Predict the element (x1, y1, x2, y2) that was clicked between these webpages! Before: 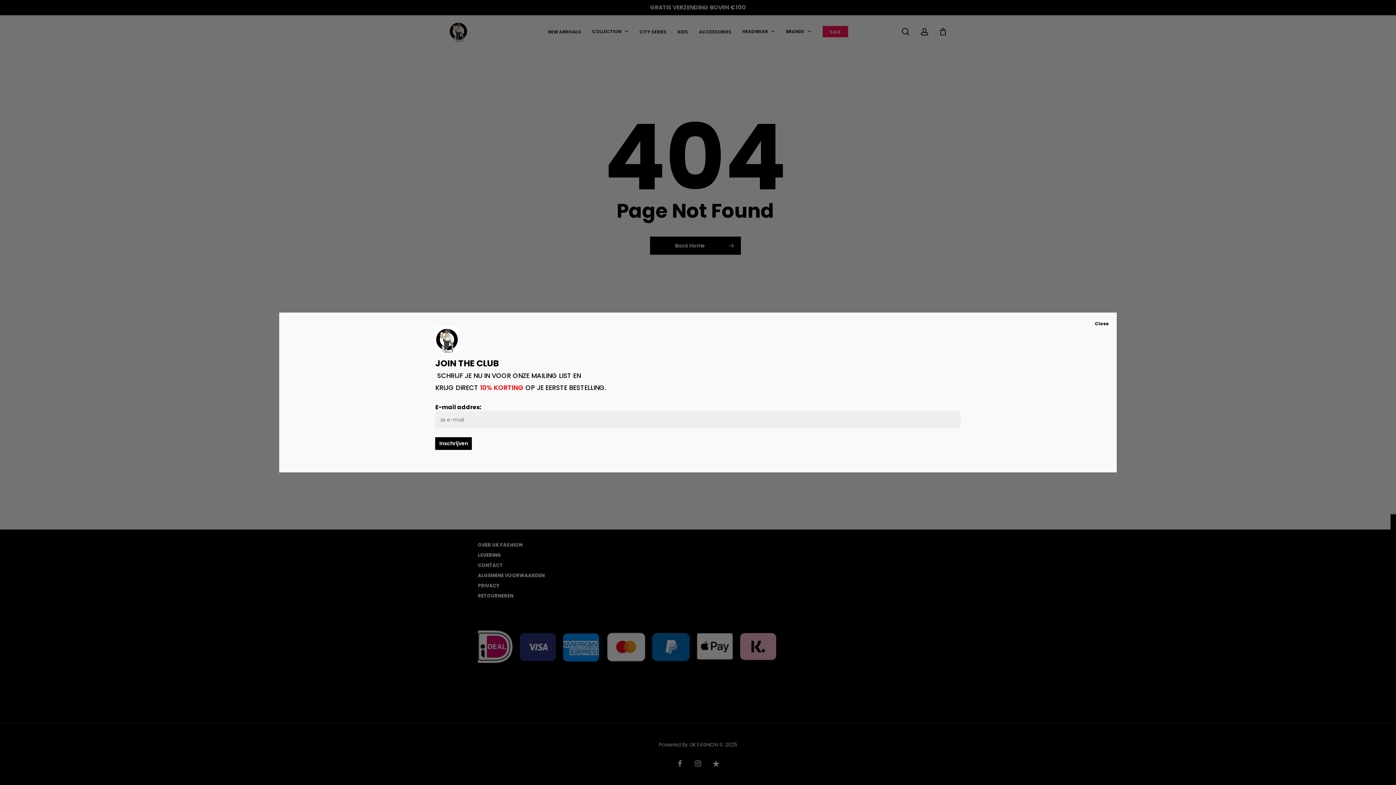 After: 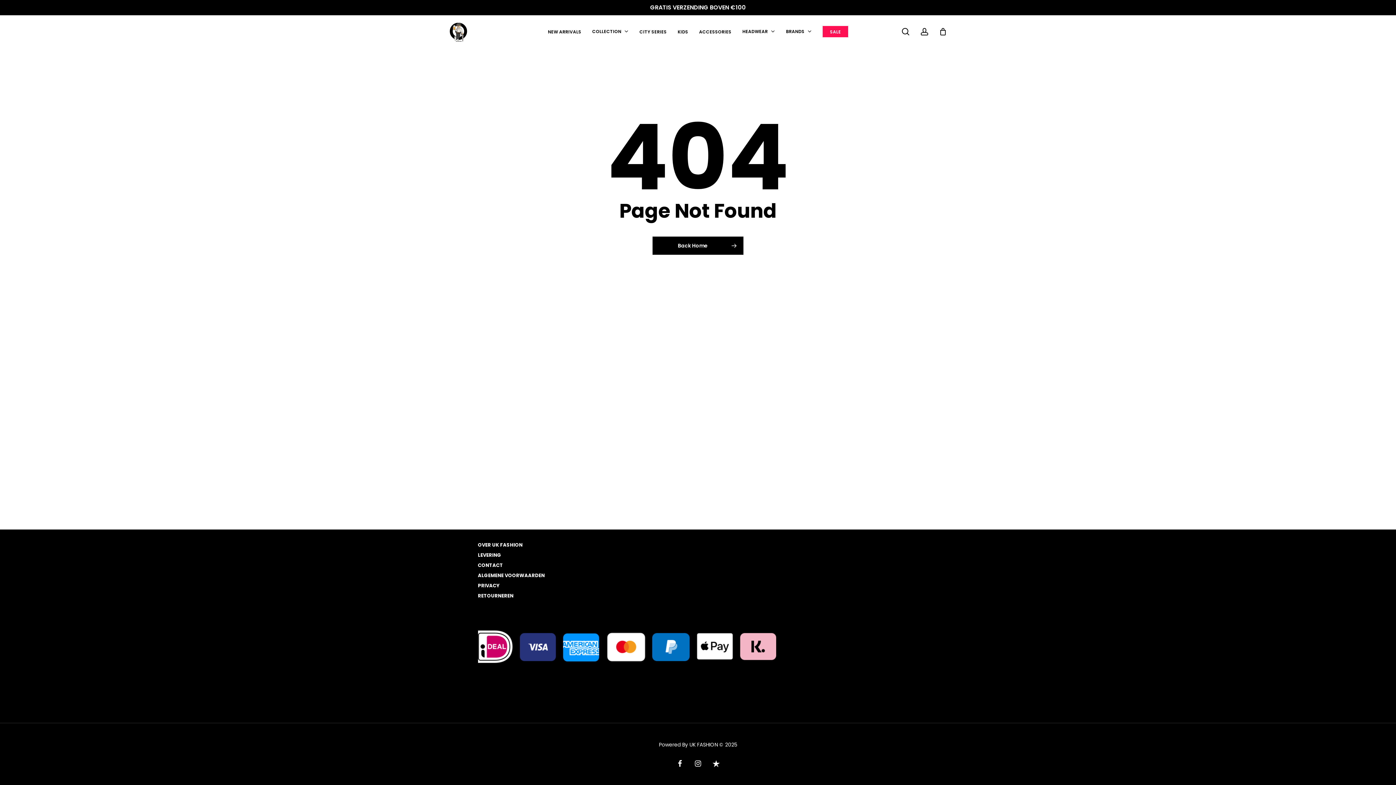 Action: bbox: (1087, 312, 1117, 335) label: Sluiten